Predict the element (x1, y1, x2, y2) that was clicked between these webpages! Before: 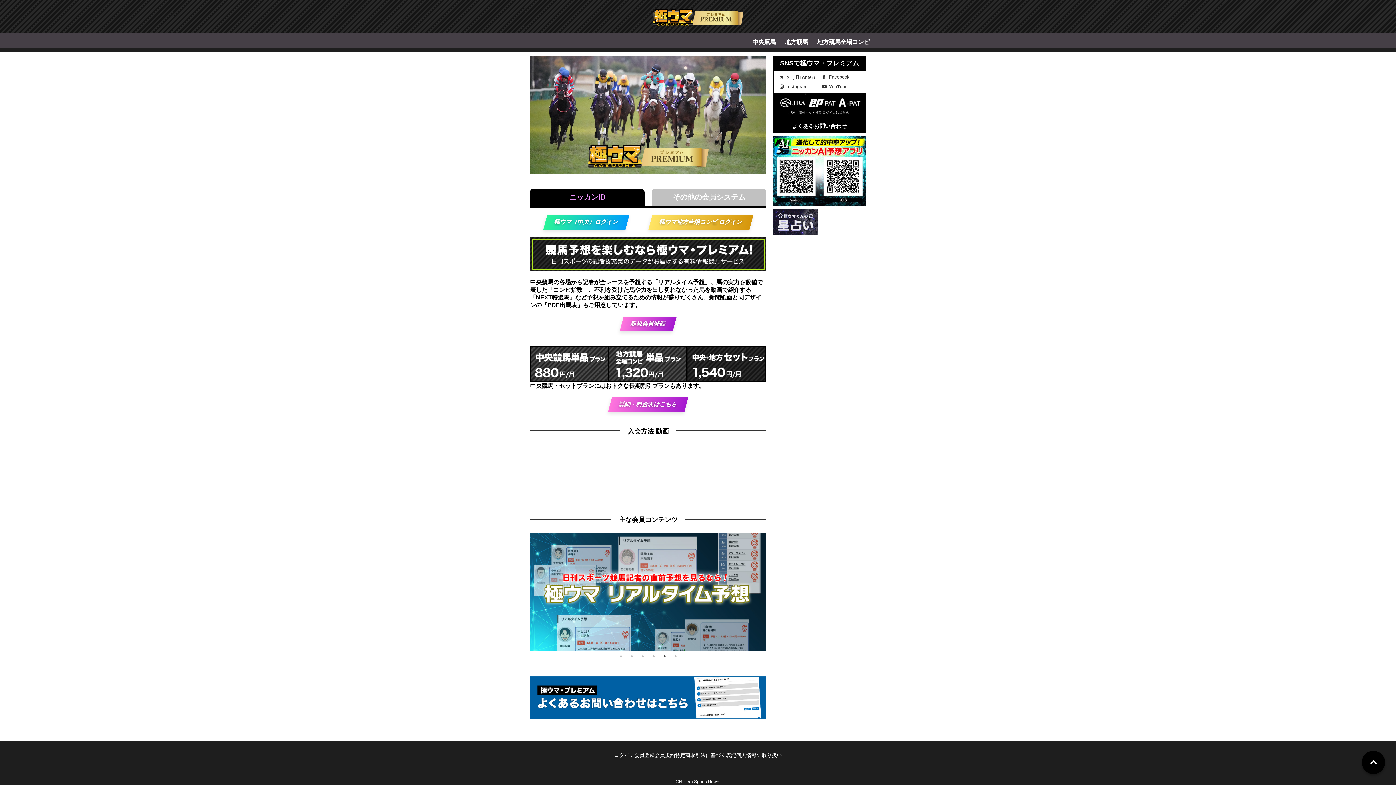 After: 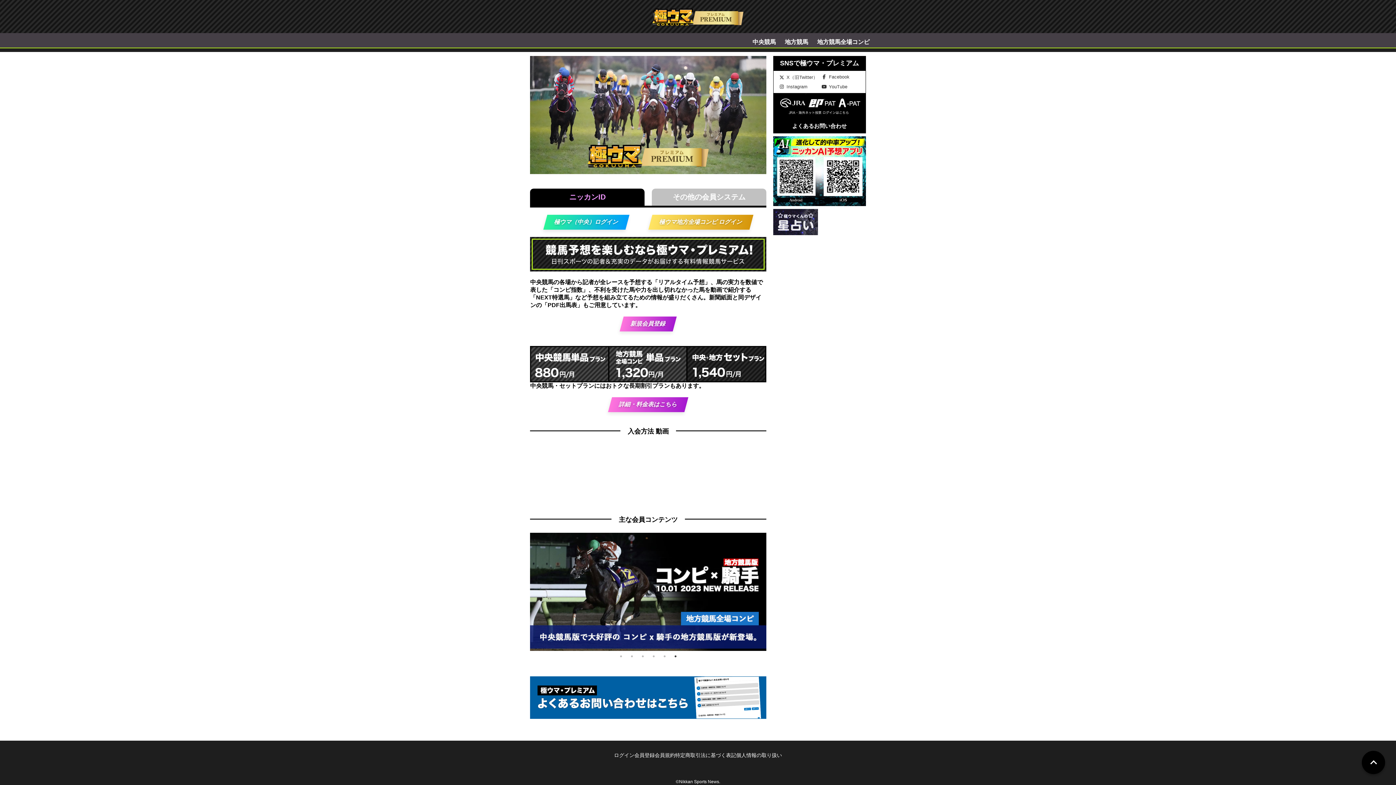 Action: bbox: (652, 9, 743, 22)